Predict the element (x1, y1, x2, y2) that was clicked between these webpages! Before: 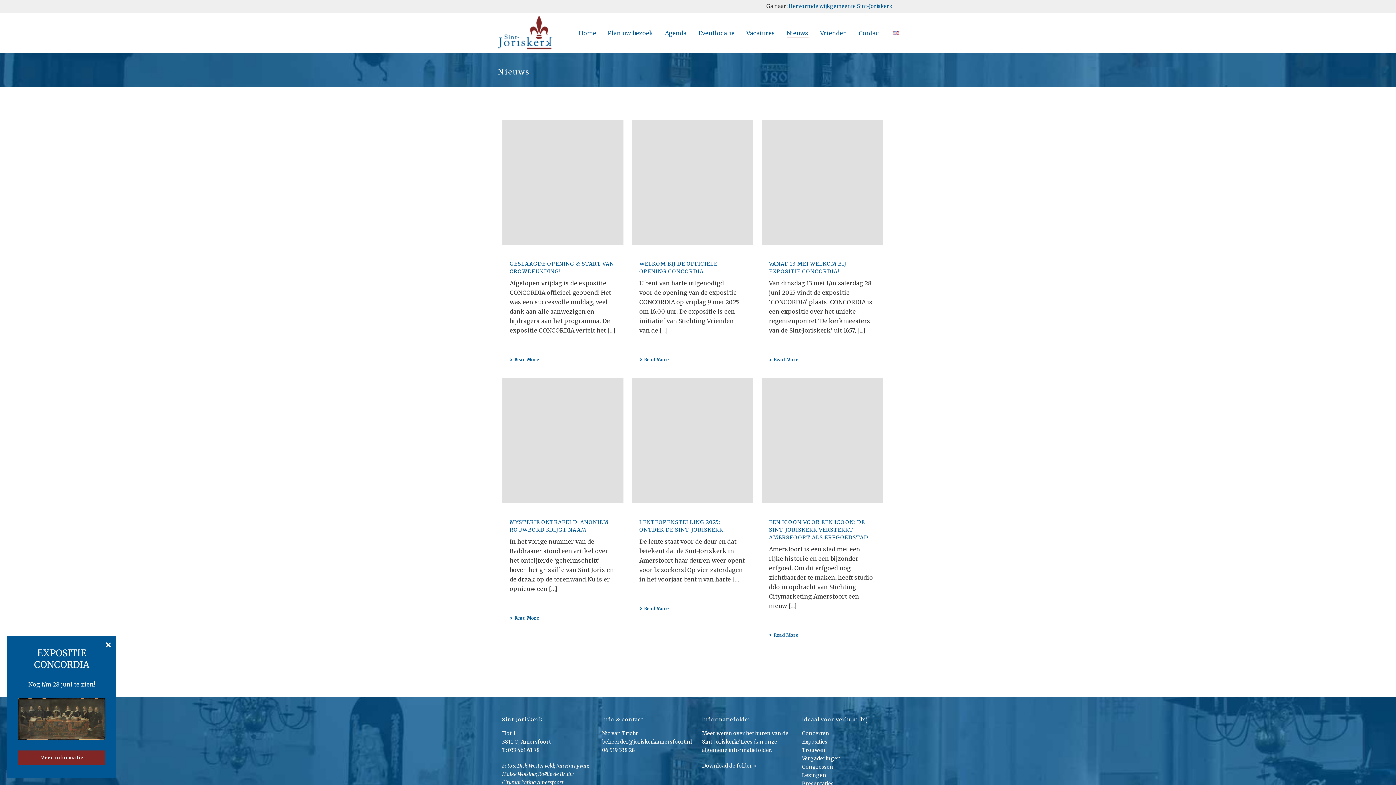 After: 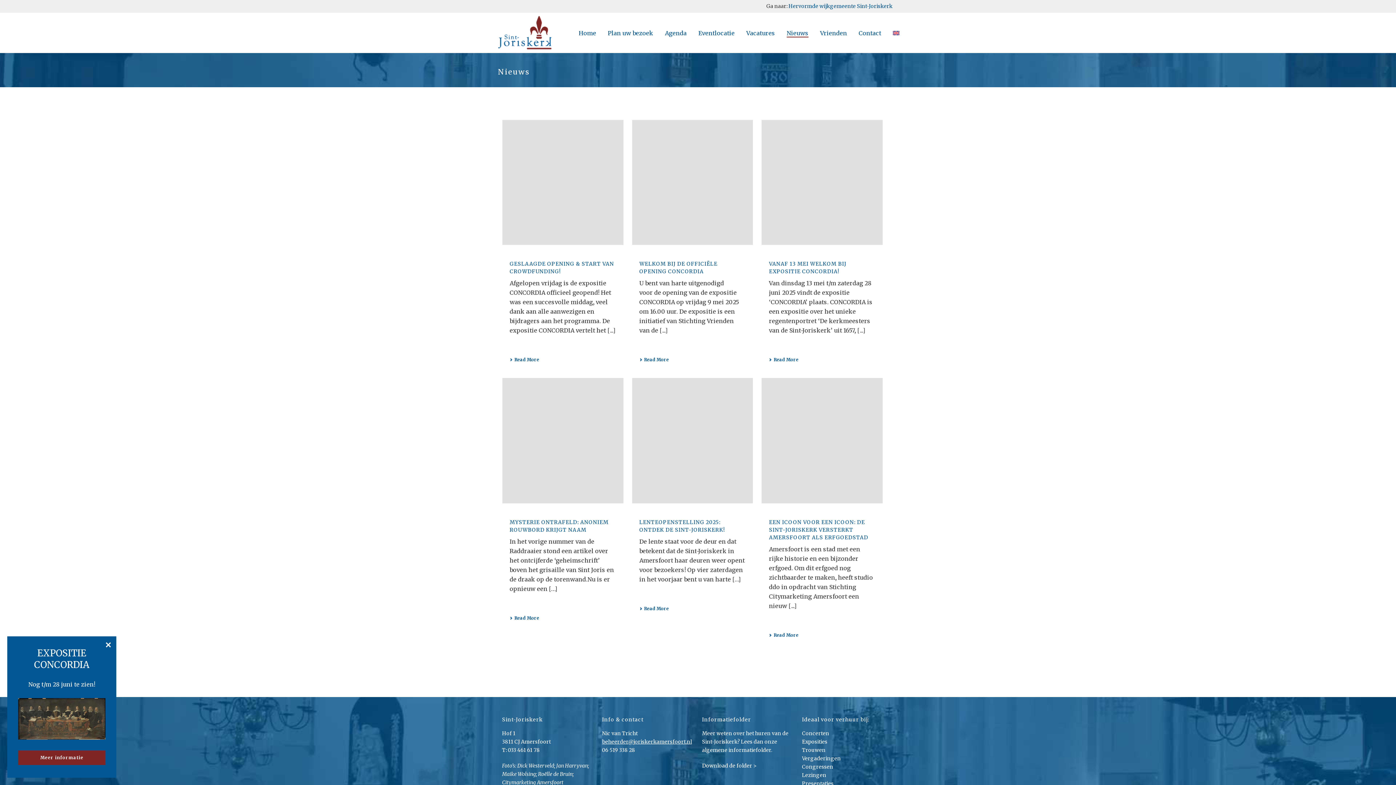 Action: label: beheerder@joriskerkamersfoort.nl bbox: (602, 738, 692, 745)